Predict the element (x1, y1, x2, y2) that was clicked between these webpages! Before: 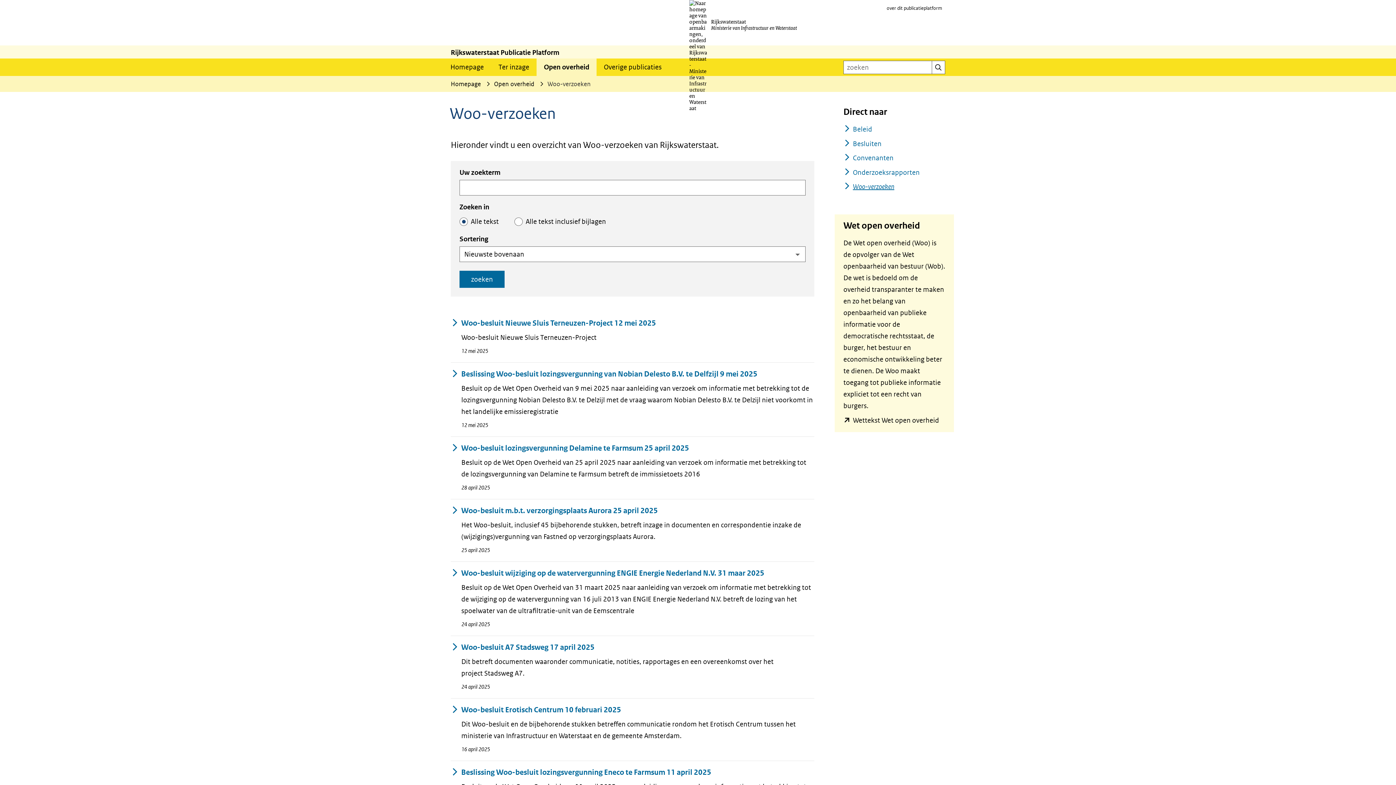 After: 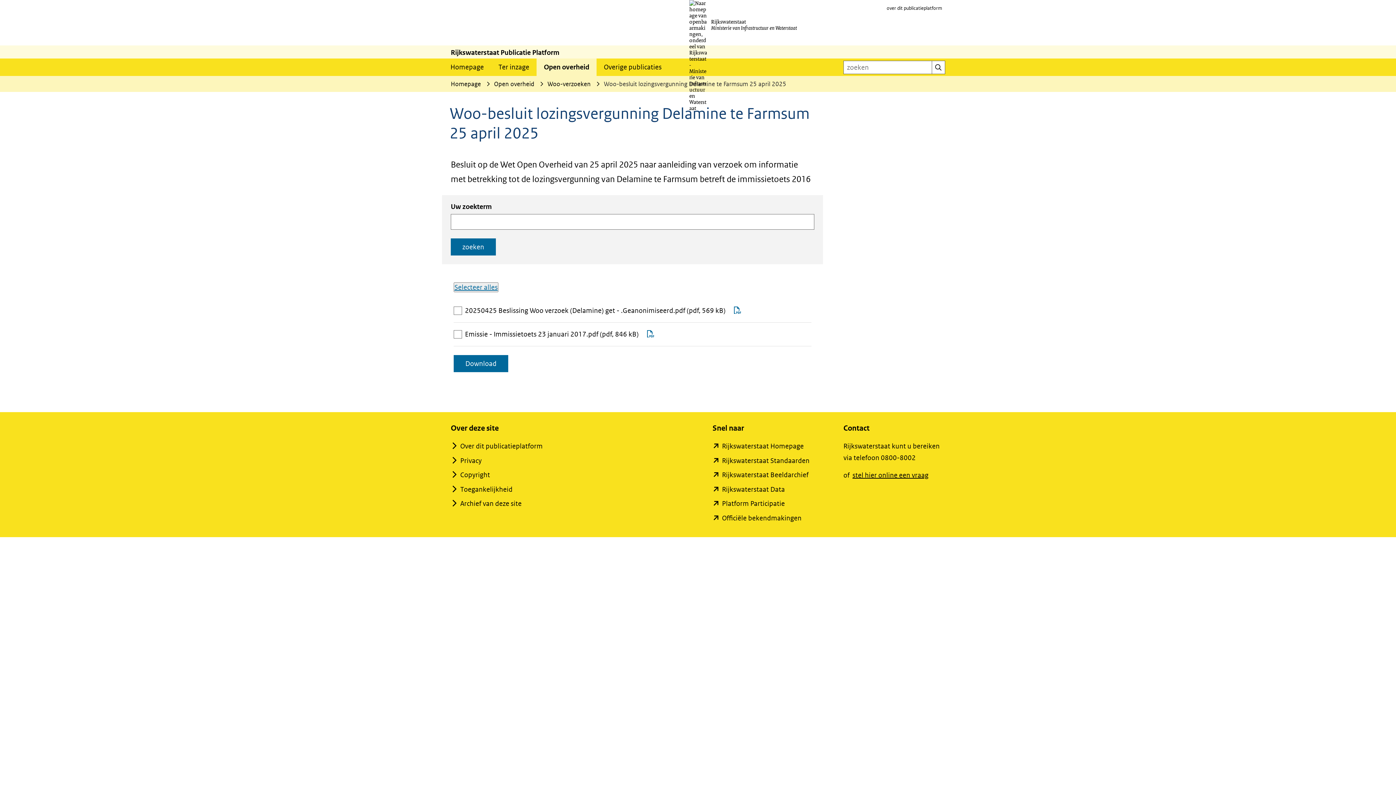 Action: bbox: (450, 442, 689, 454) label: Woo-besluit lozingsvergunning Delamine te Farmsum 25 april 2025